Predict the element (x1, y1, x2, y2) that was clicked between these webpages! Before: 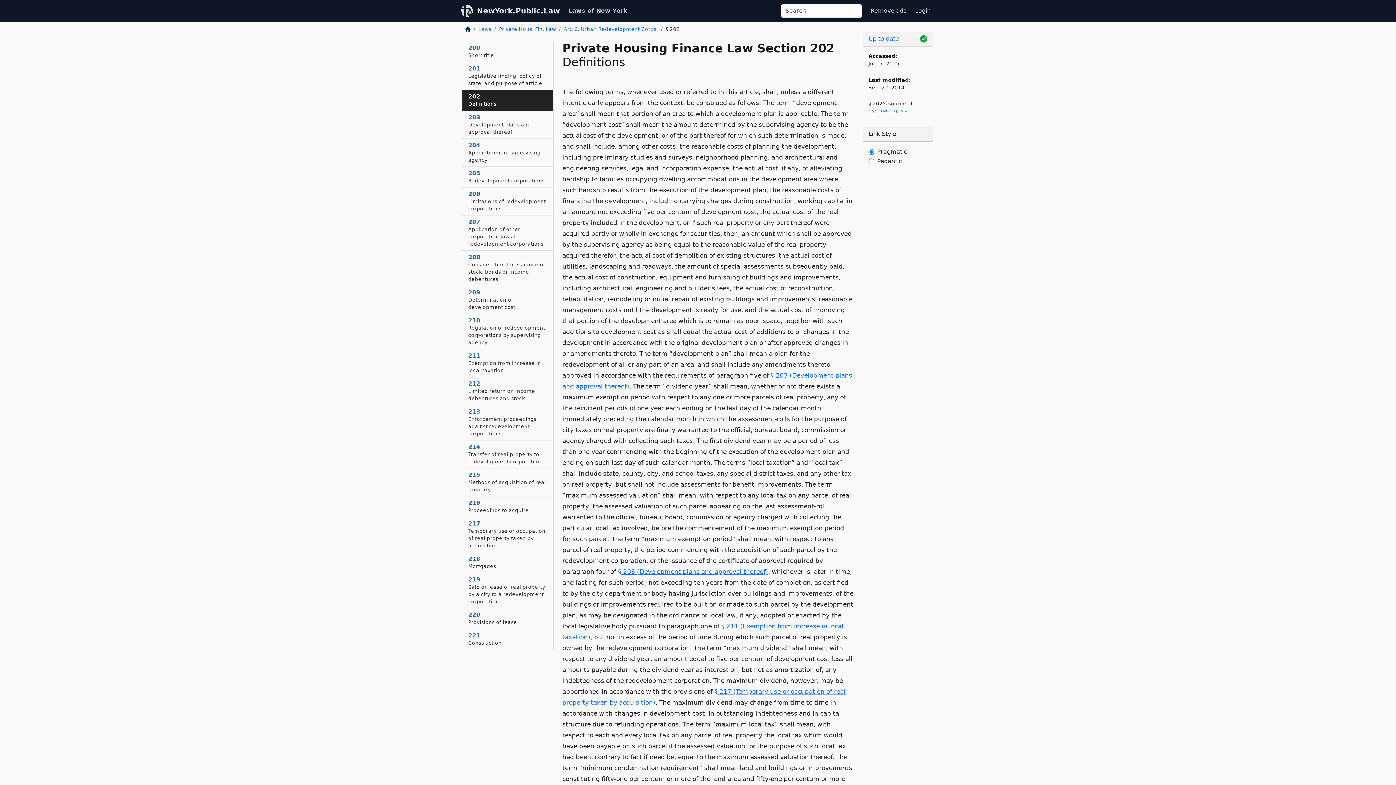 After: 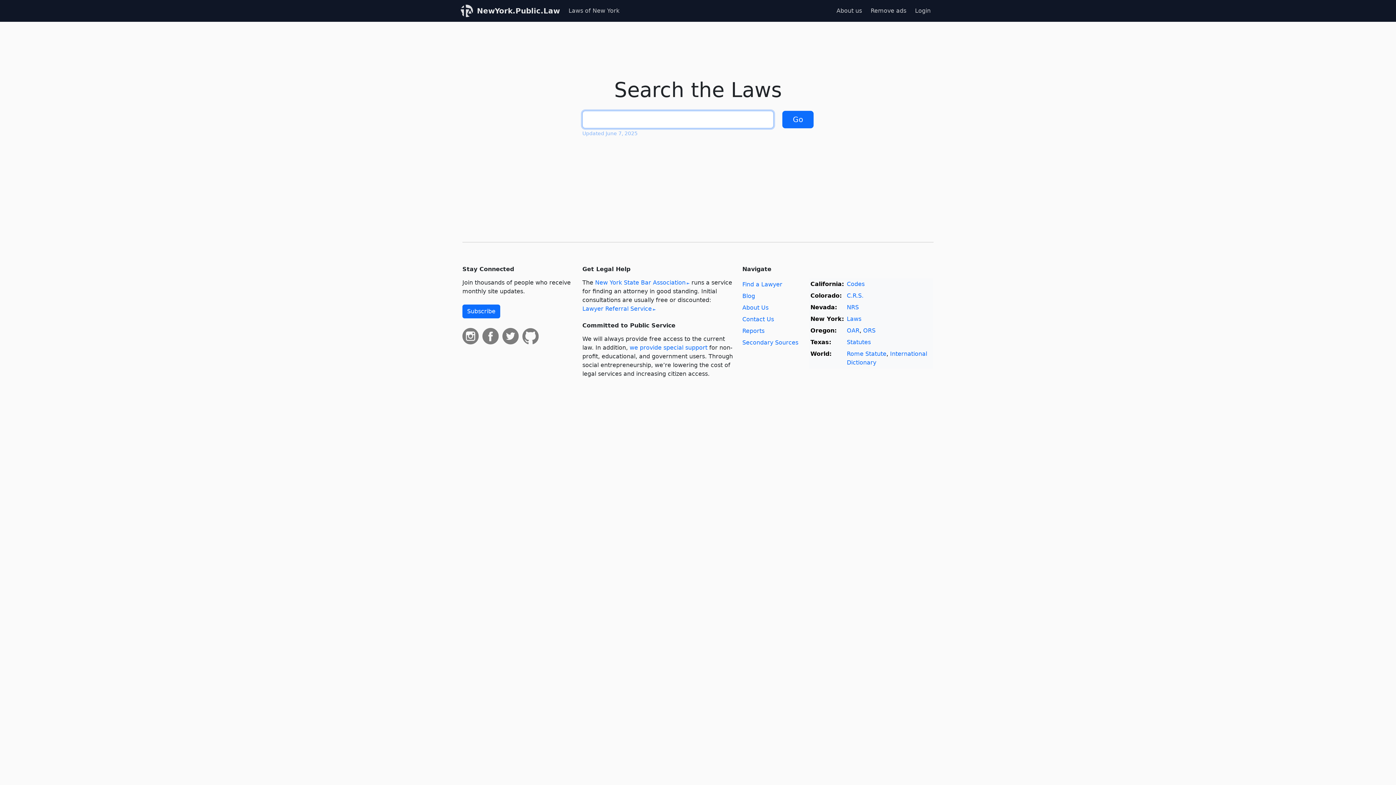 Action: bbox: (465, 26, 470, 32)